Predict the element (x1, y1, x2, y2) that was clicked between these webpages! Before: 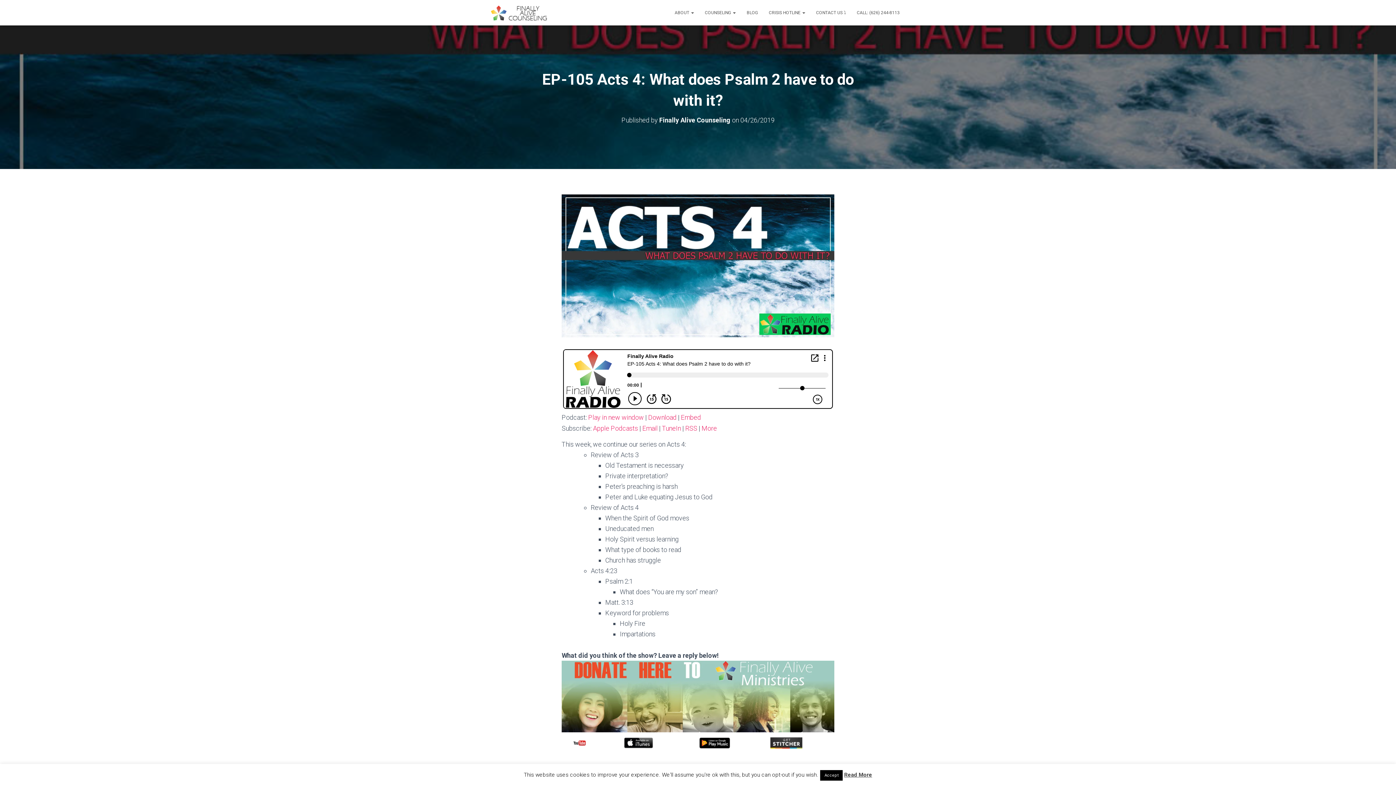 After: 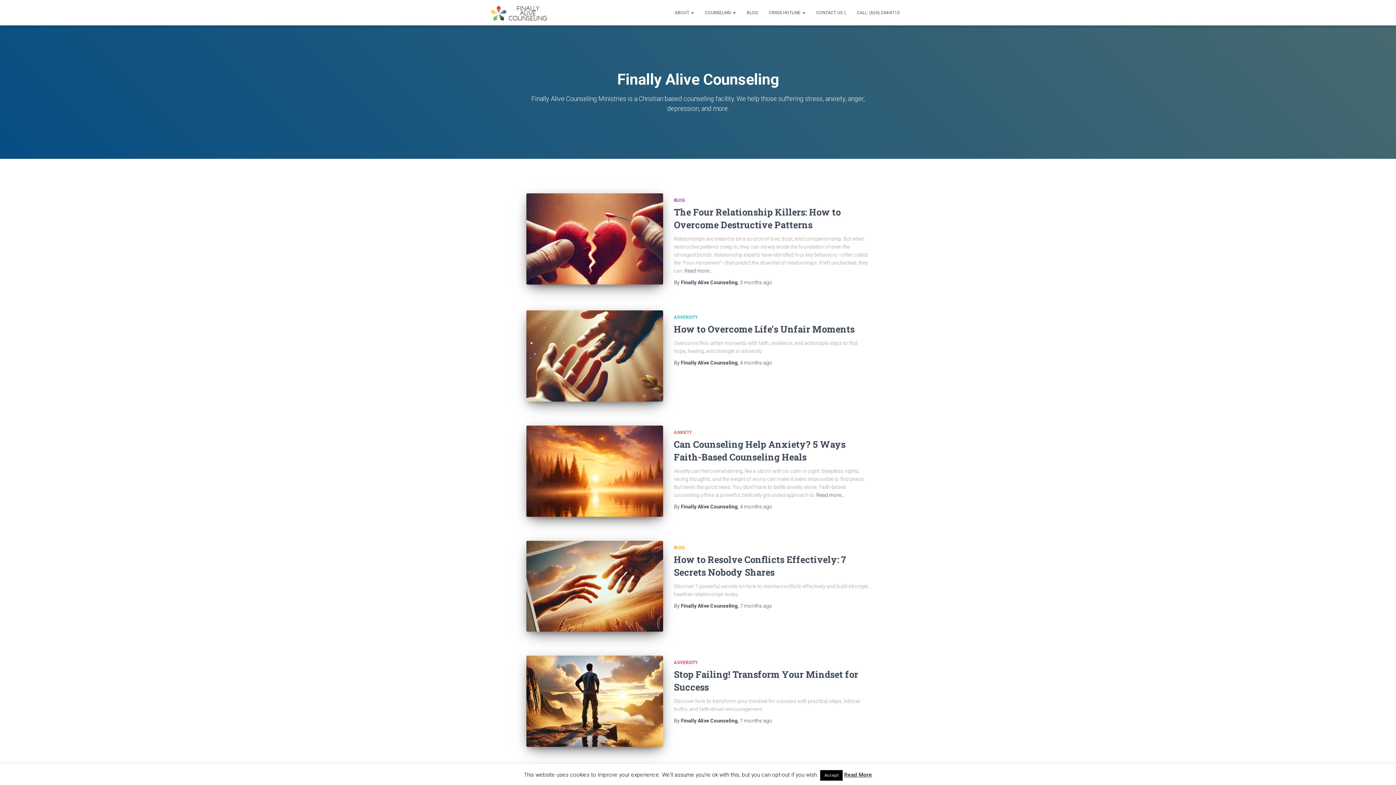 Action: label: Finally Alive Counseling bbox: (659, 116, 730, 124)